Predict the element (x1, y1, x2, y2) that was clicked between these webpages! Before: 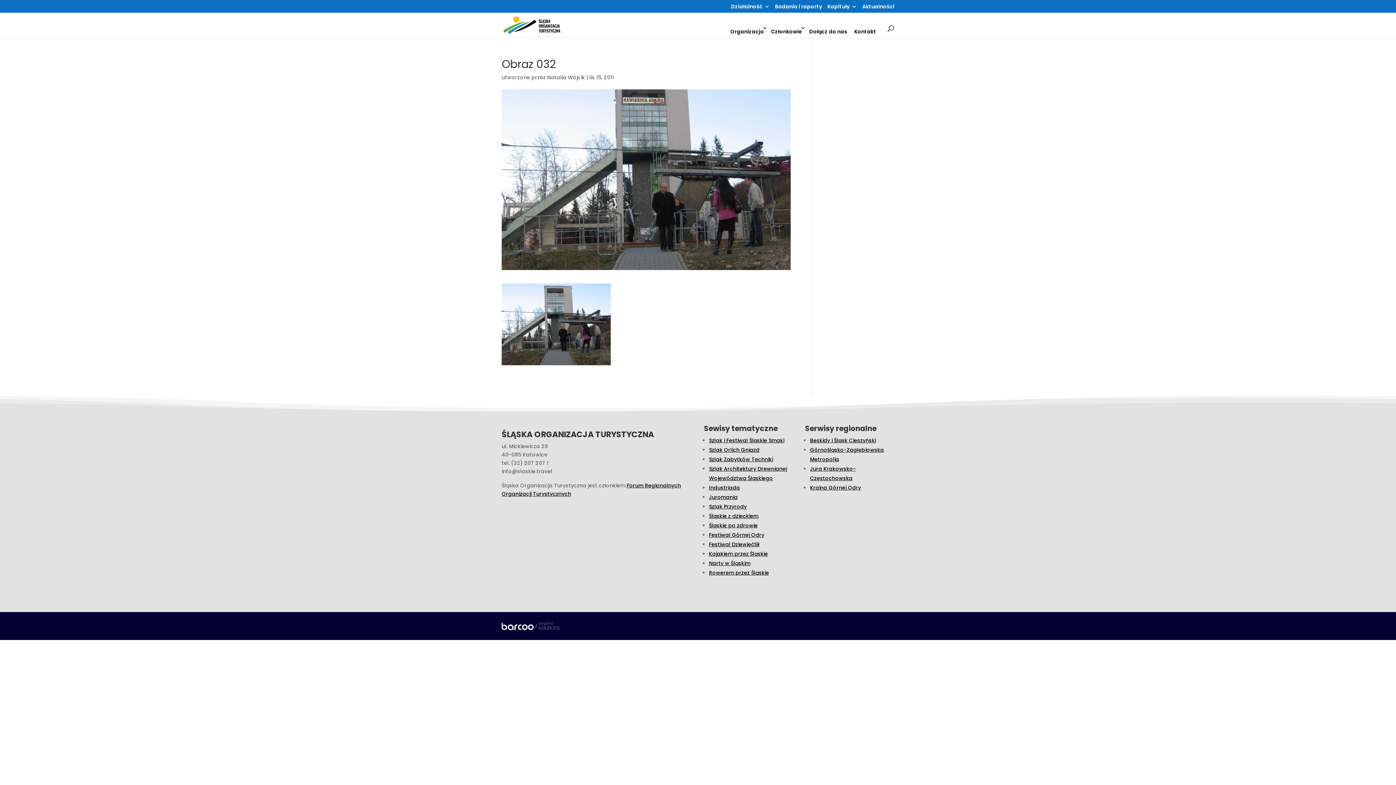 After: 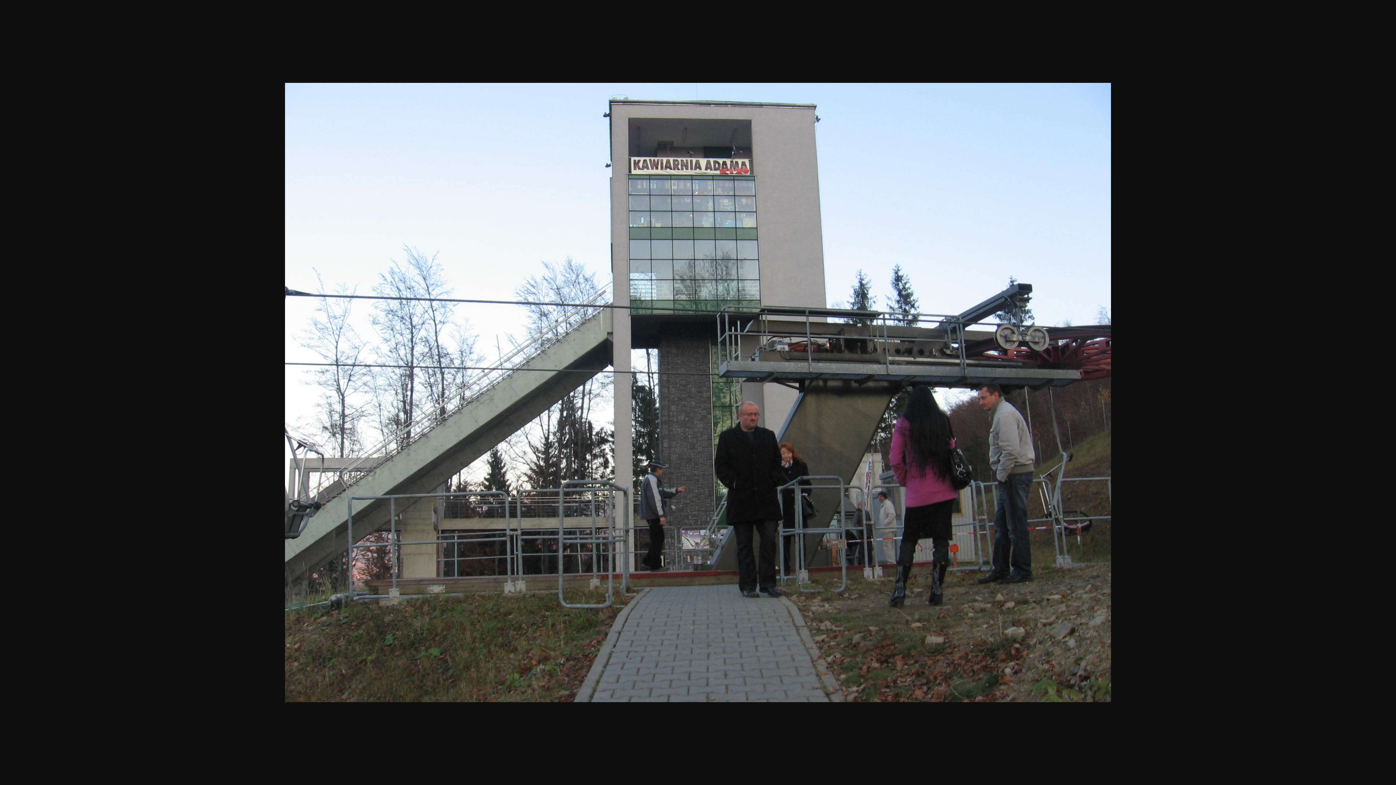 Action: bbox: (501, 357, 610, 364)